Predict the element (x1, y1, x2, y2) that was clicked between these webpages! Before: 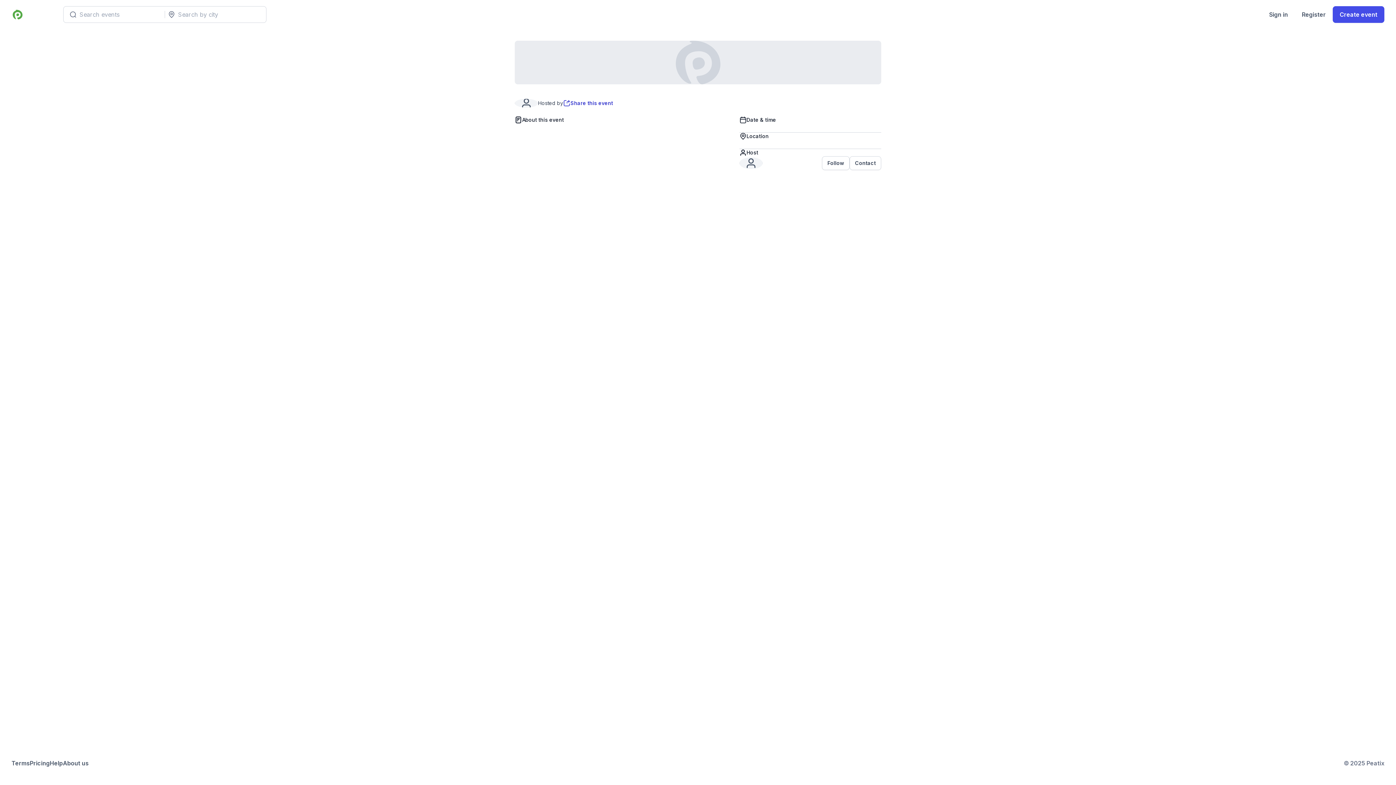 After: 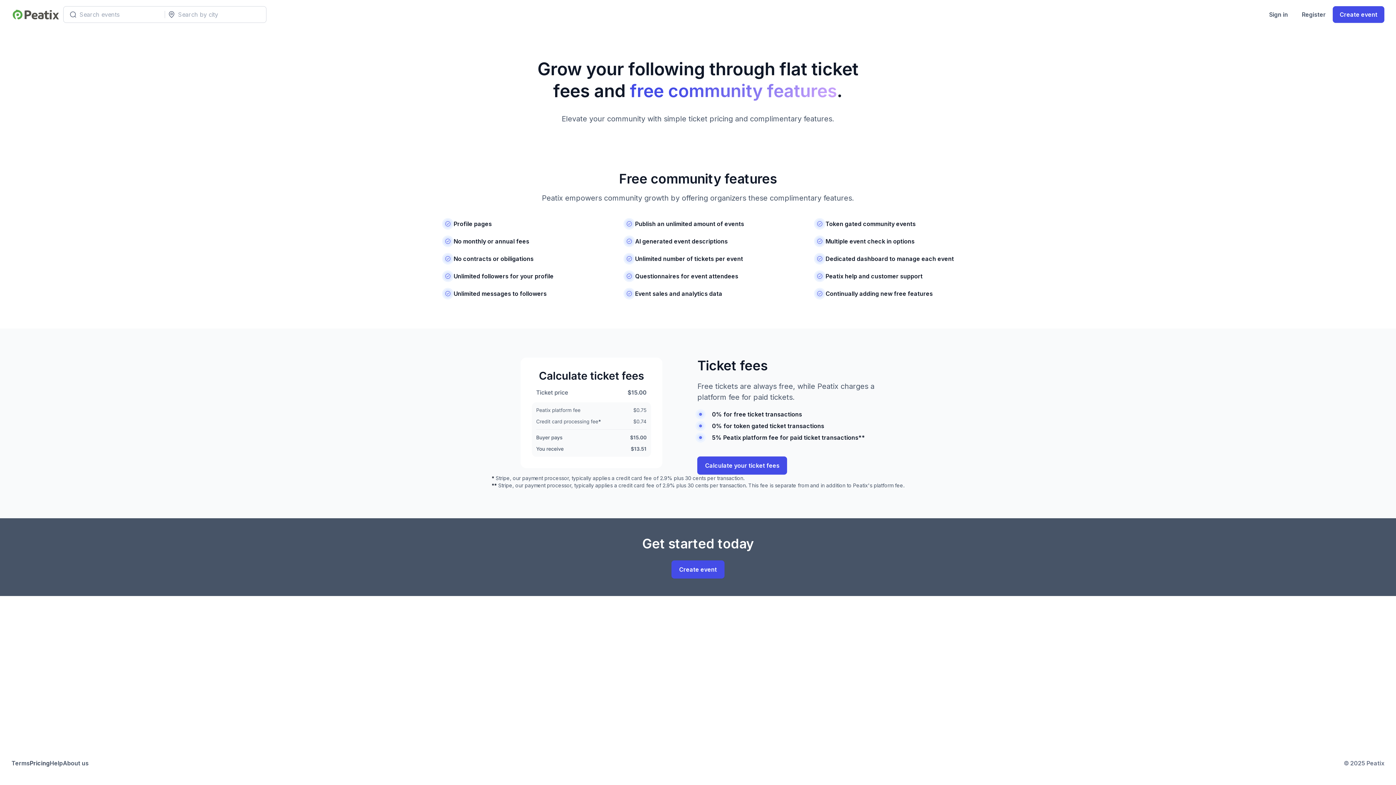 Action: bbox: (29, 759, 49, 768) label: Pricing